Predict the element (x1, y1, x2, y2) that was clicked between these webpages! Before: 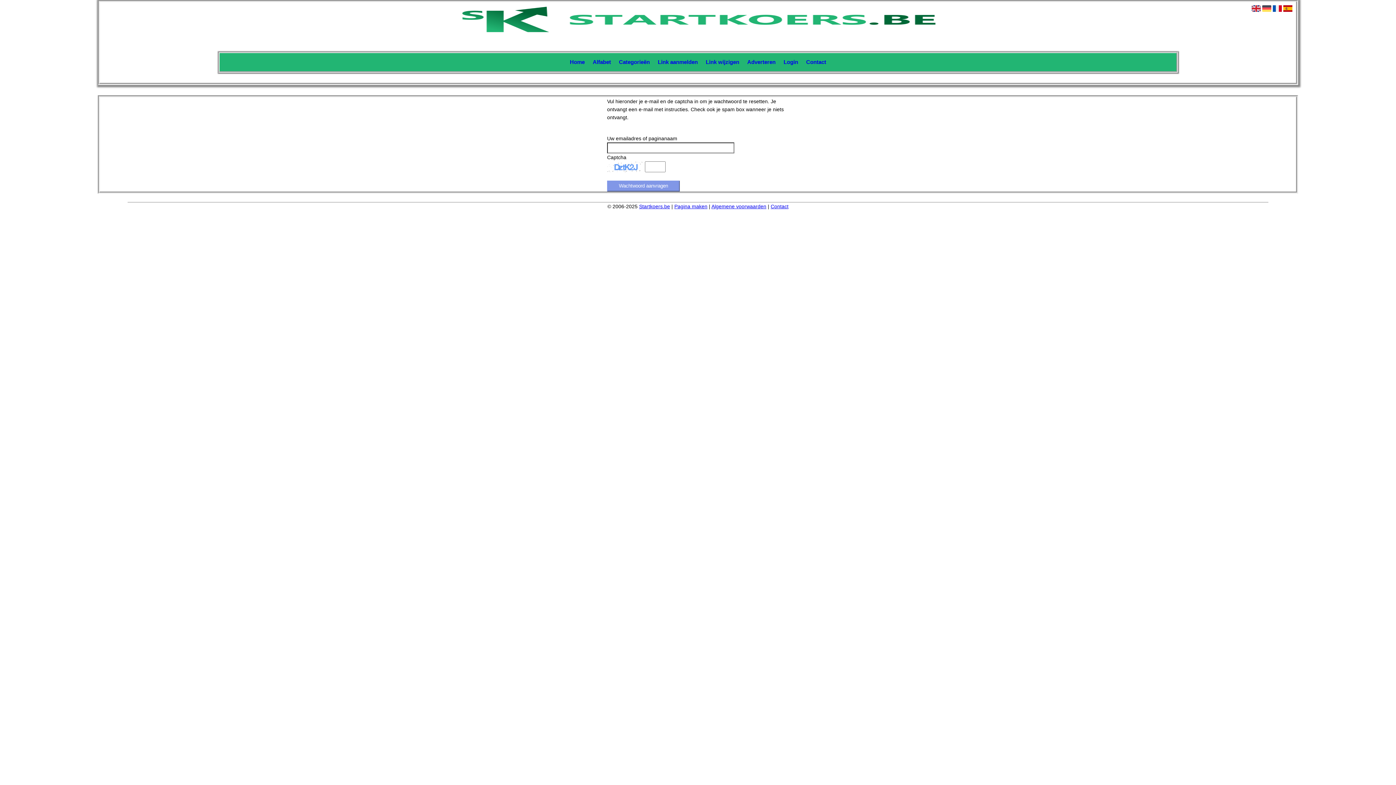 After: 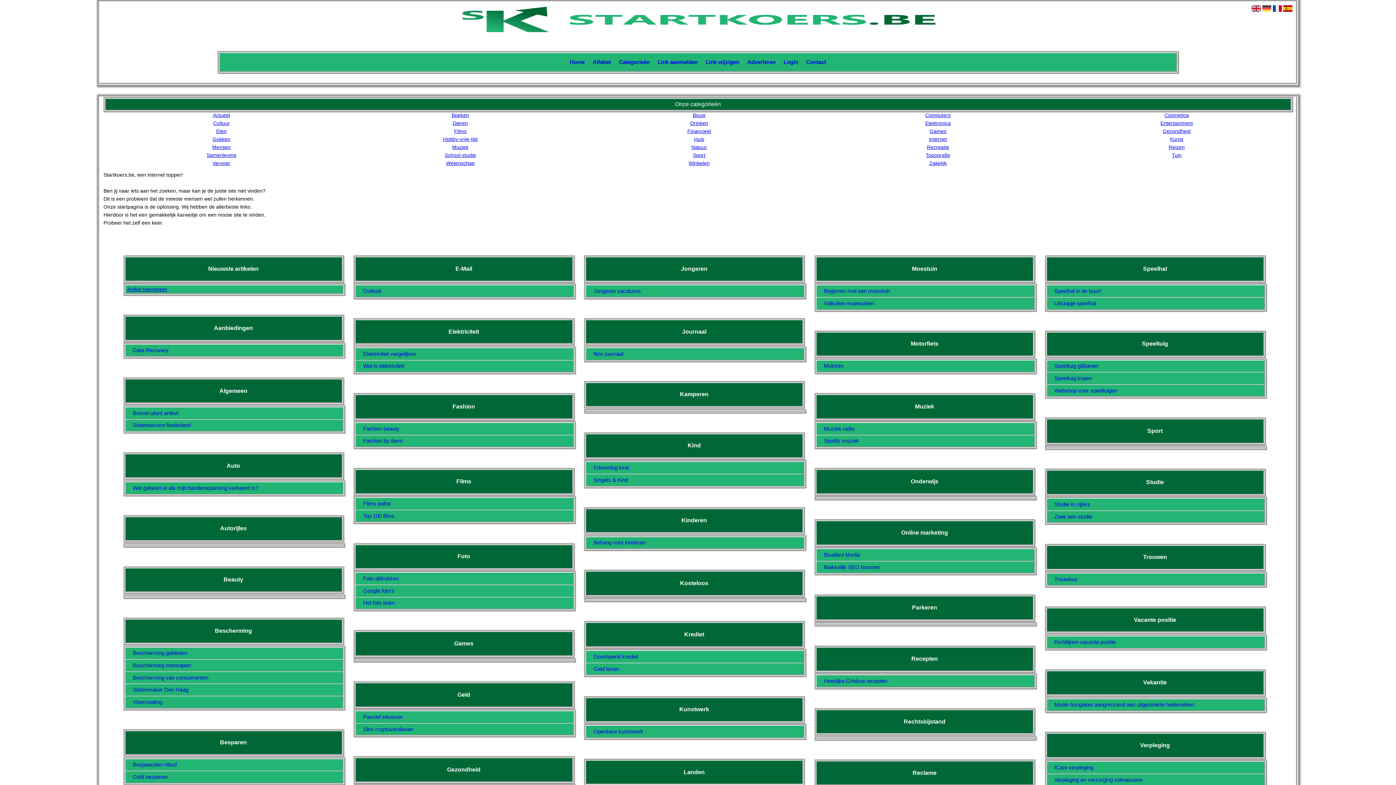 Action: bbox: (639, 203, 670, 209) label: Startkoers.be